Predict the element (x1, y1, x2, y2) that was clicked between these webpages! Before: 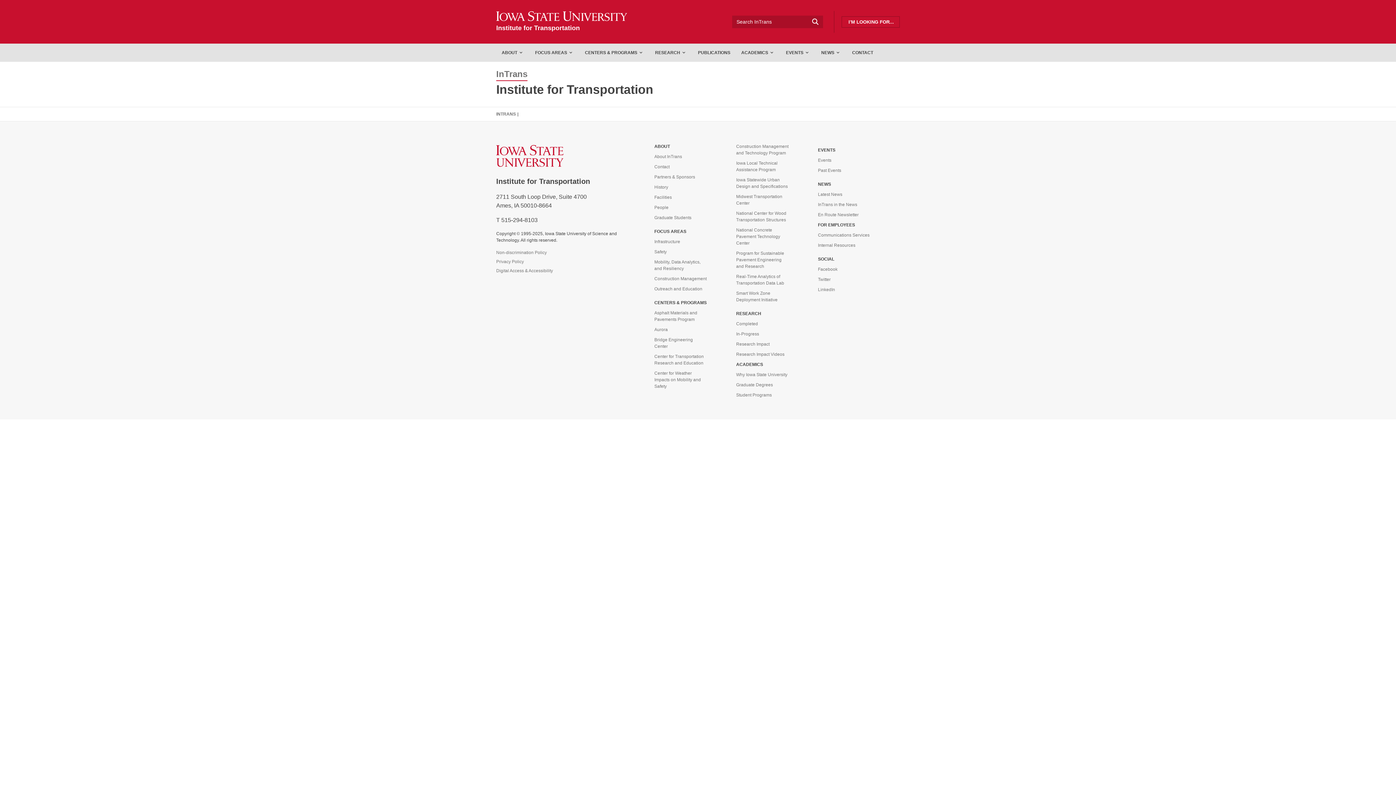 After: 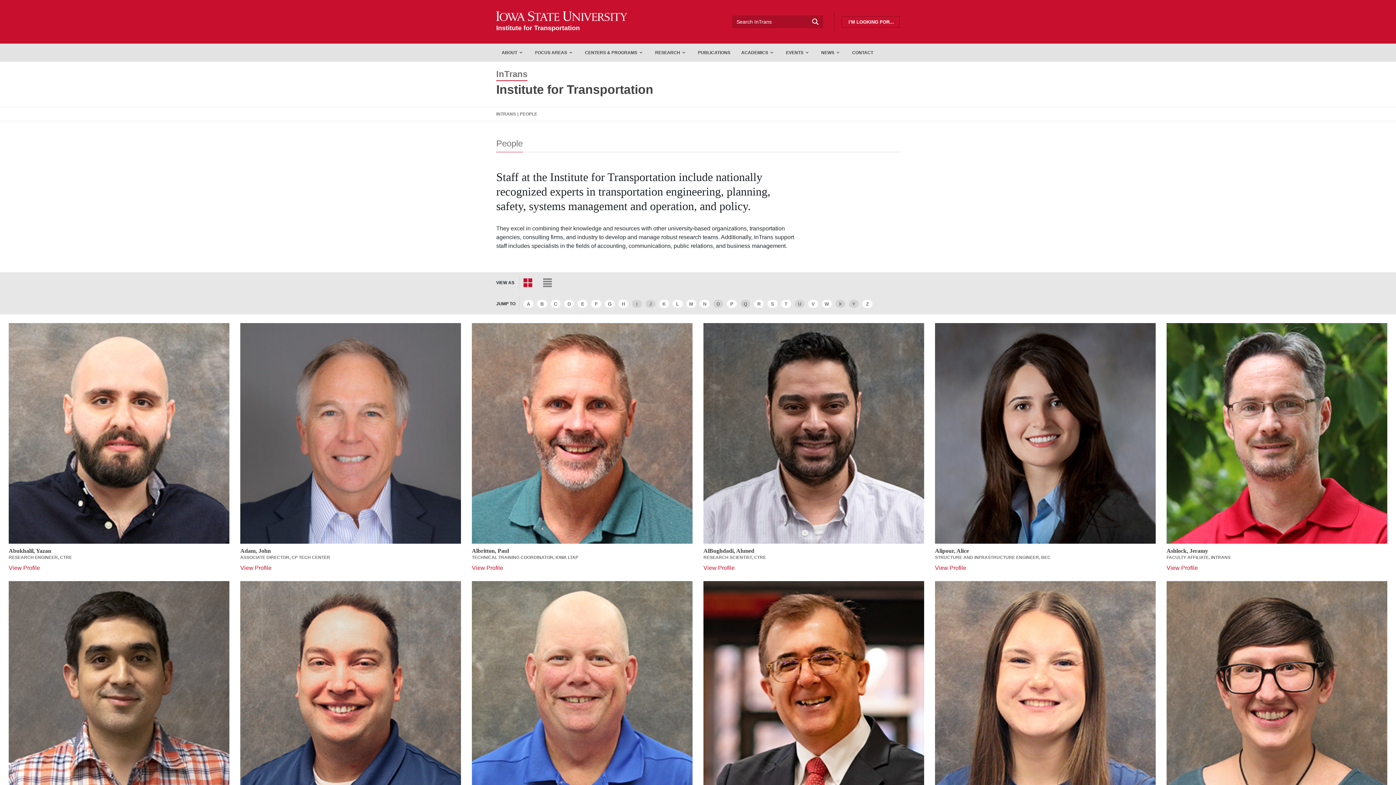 Action: label: People bbox: (654, 204, 720, 210)